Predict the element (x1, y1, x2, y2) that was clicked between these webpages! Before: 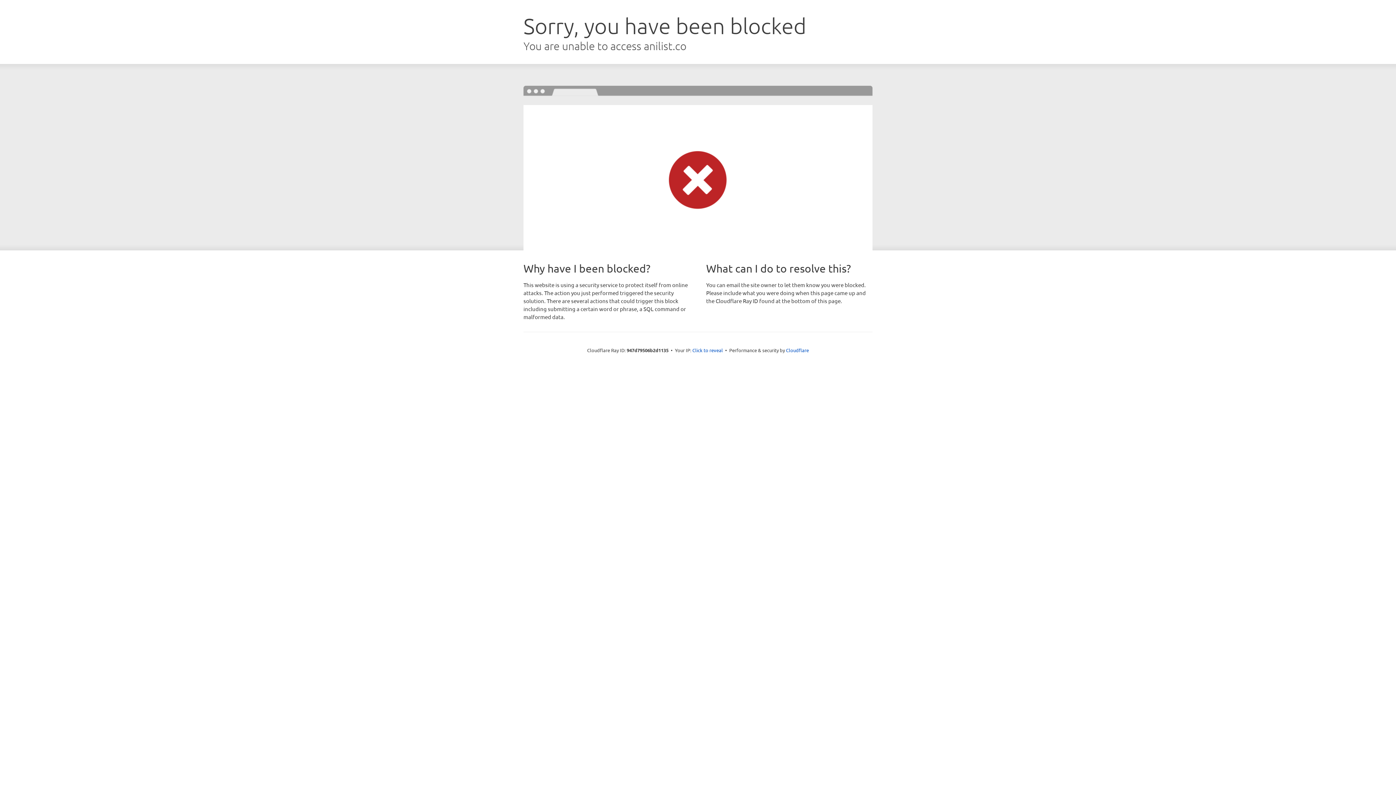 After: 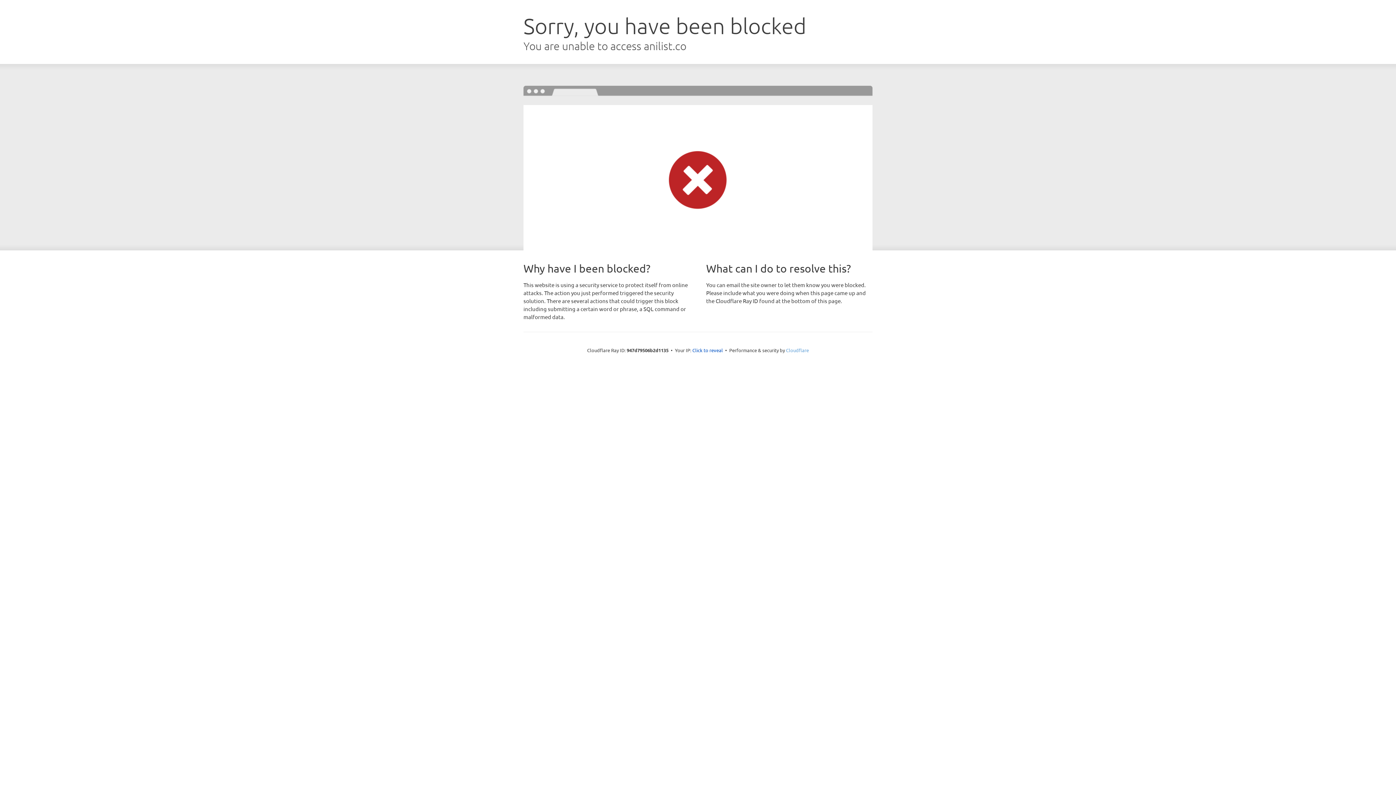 Action: bbox: (786, 347, 809, 353) label: Cloudflare